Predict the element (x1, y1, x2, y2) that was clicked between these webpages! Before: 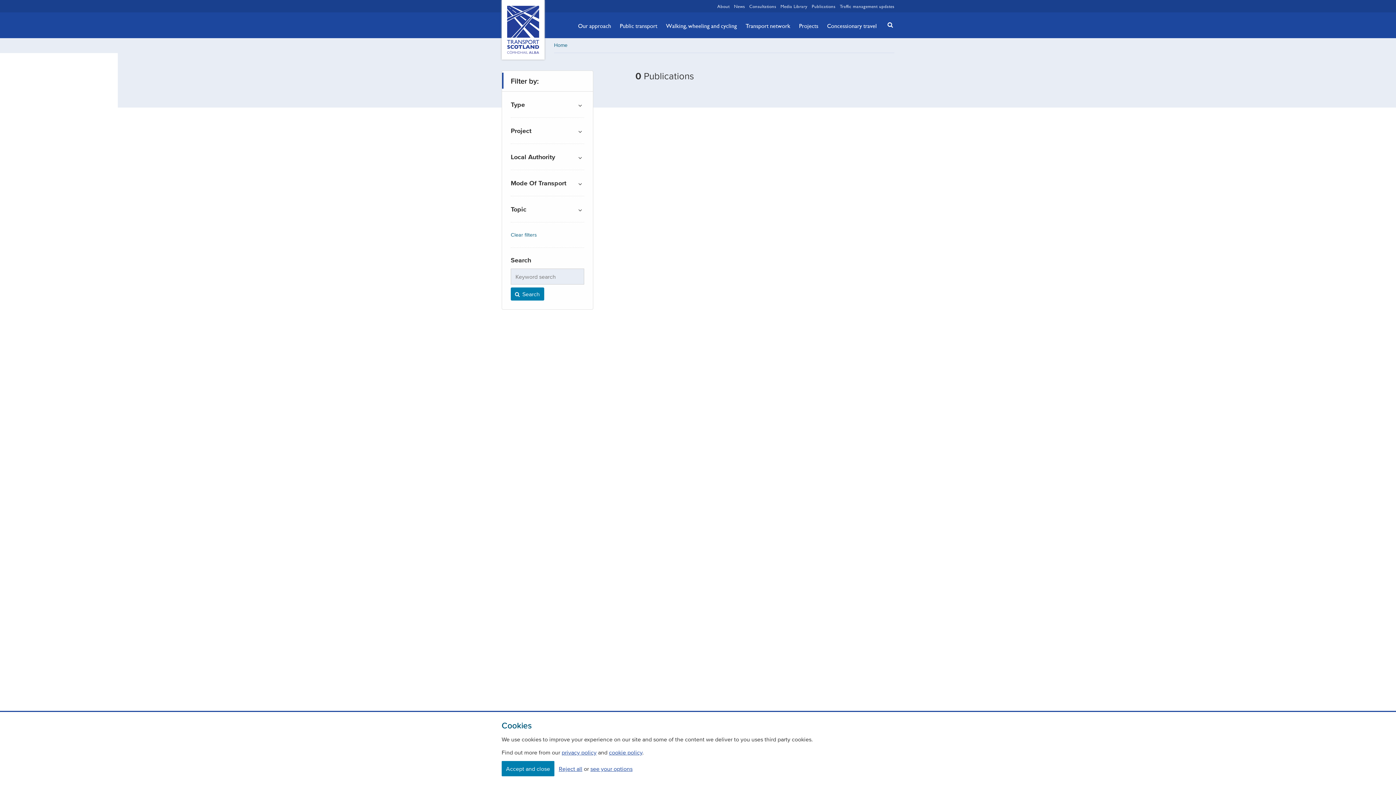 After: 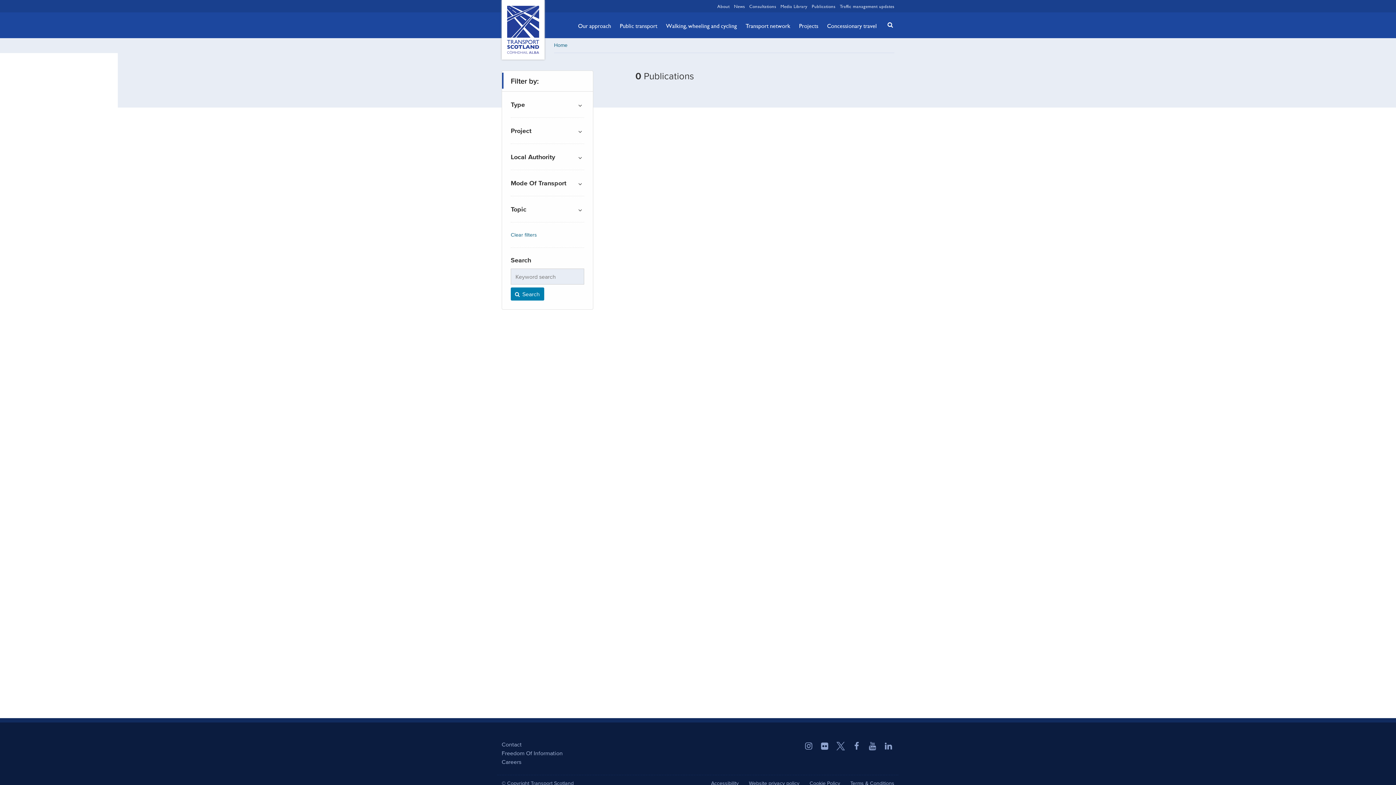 Action: bbox: (501, 761, 554, 776) label: Accept and close